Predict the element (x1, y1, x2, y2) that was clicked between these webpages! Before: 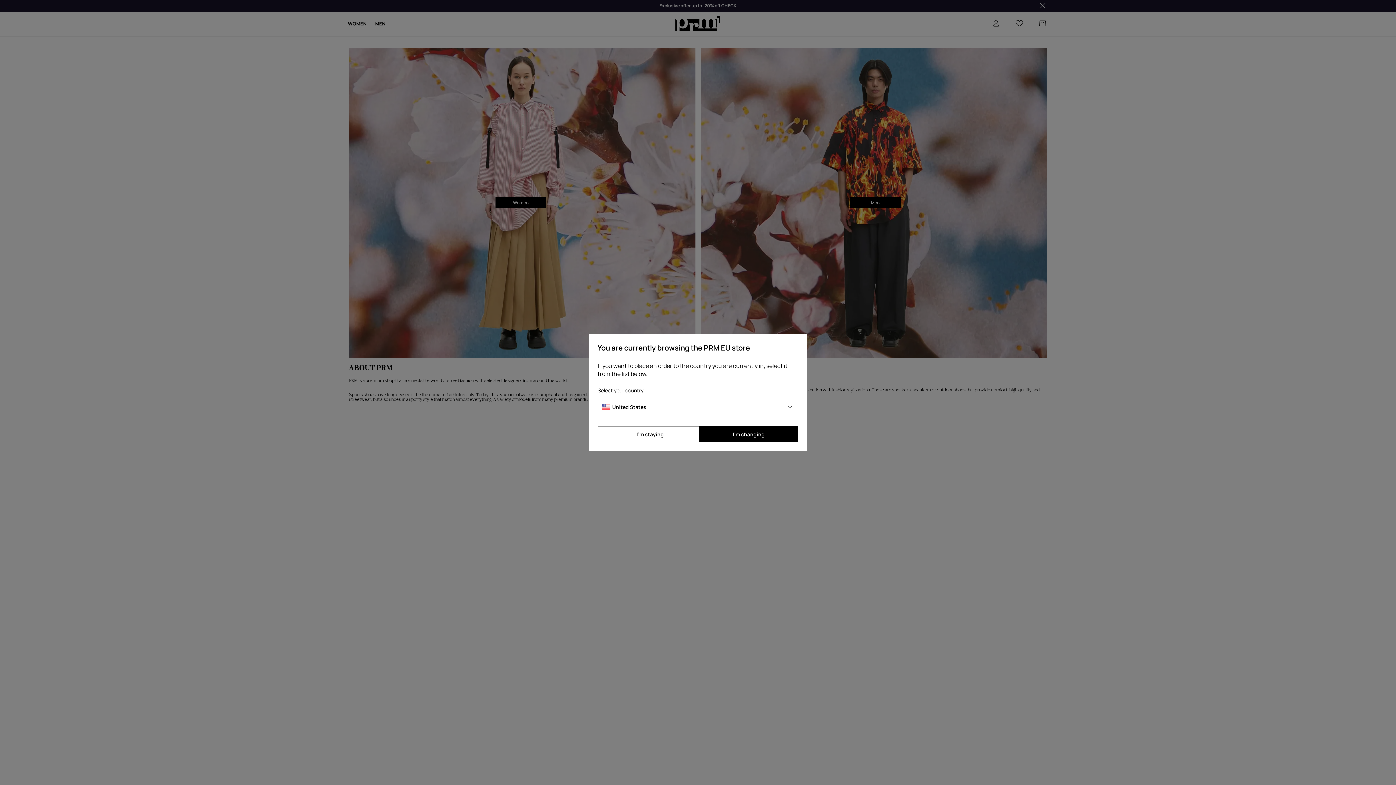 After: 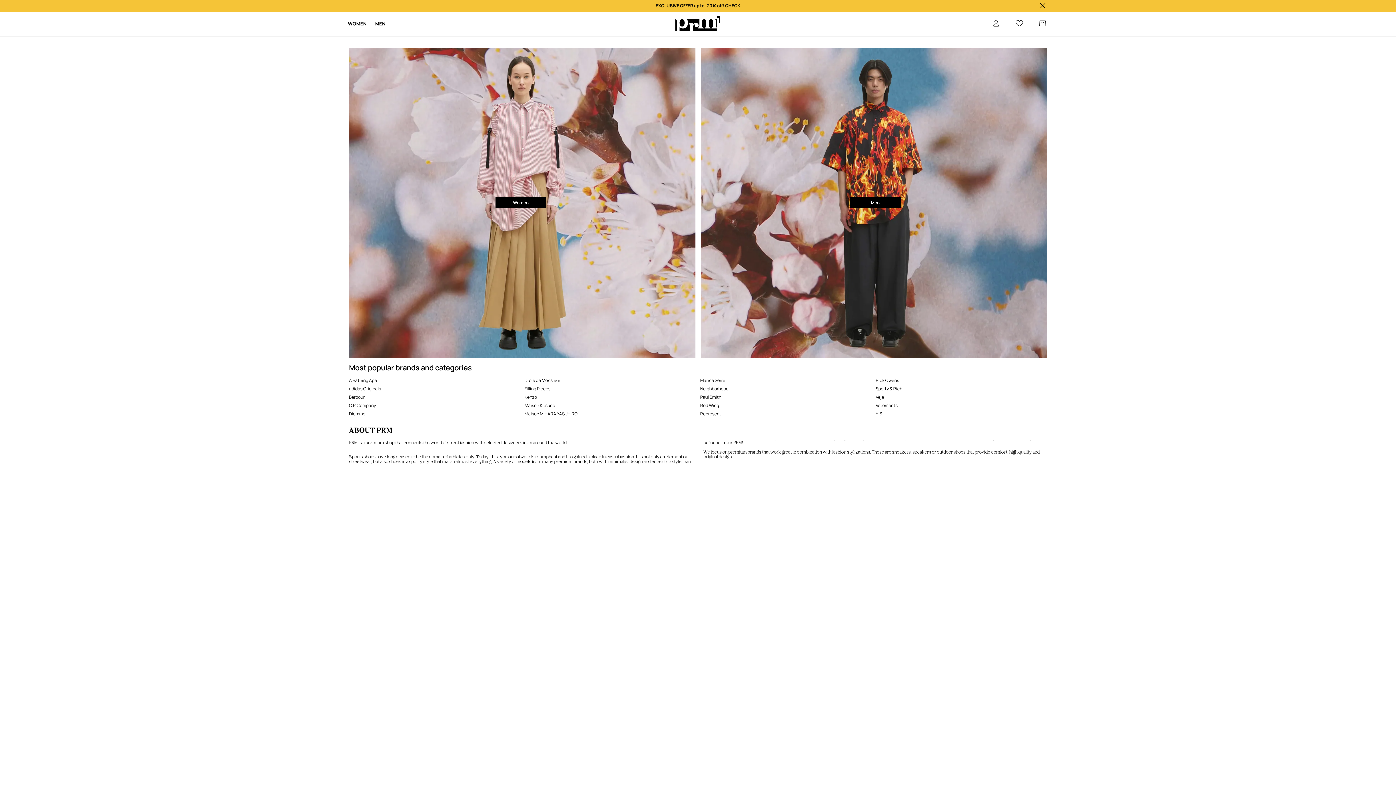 Action: bbox: (699, 426, 798, 442) label: I'm changing